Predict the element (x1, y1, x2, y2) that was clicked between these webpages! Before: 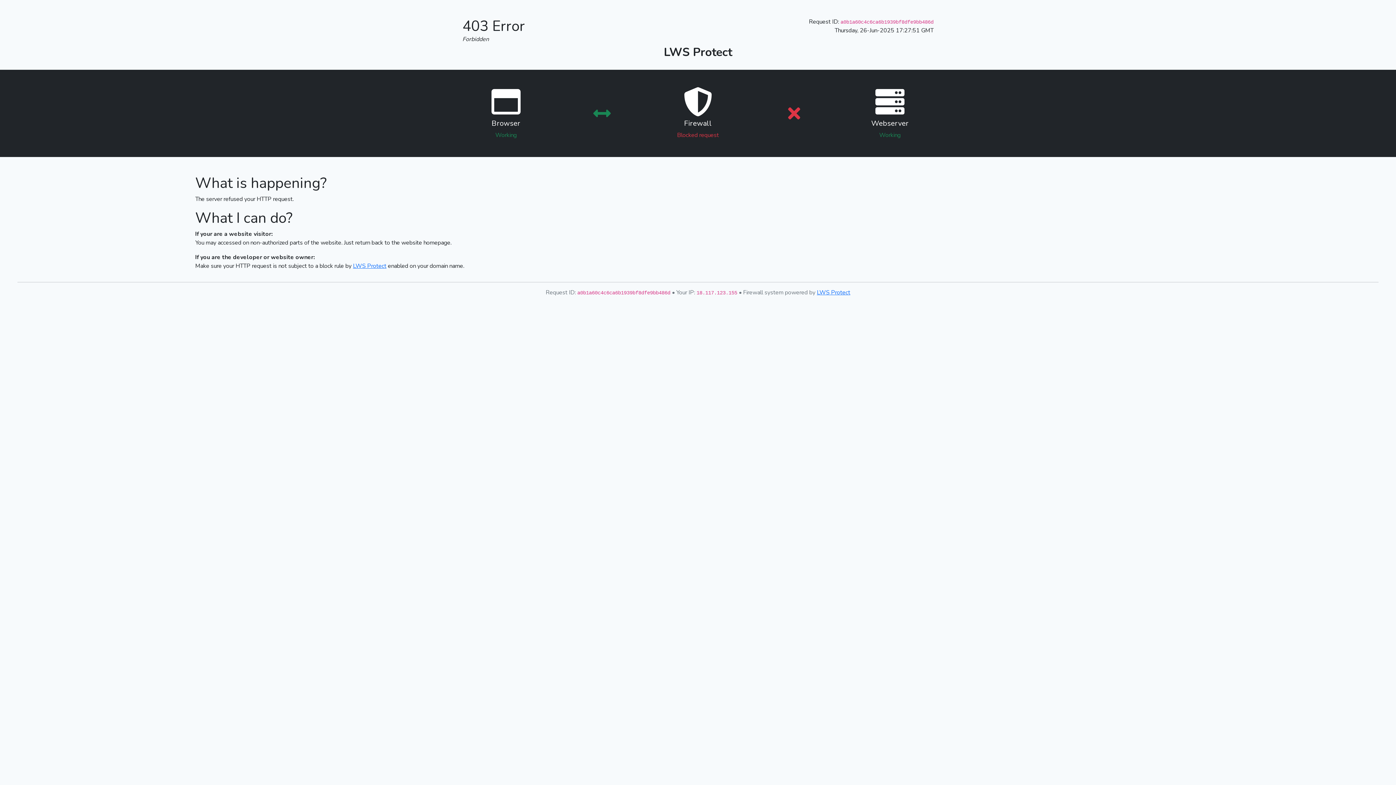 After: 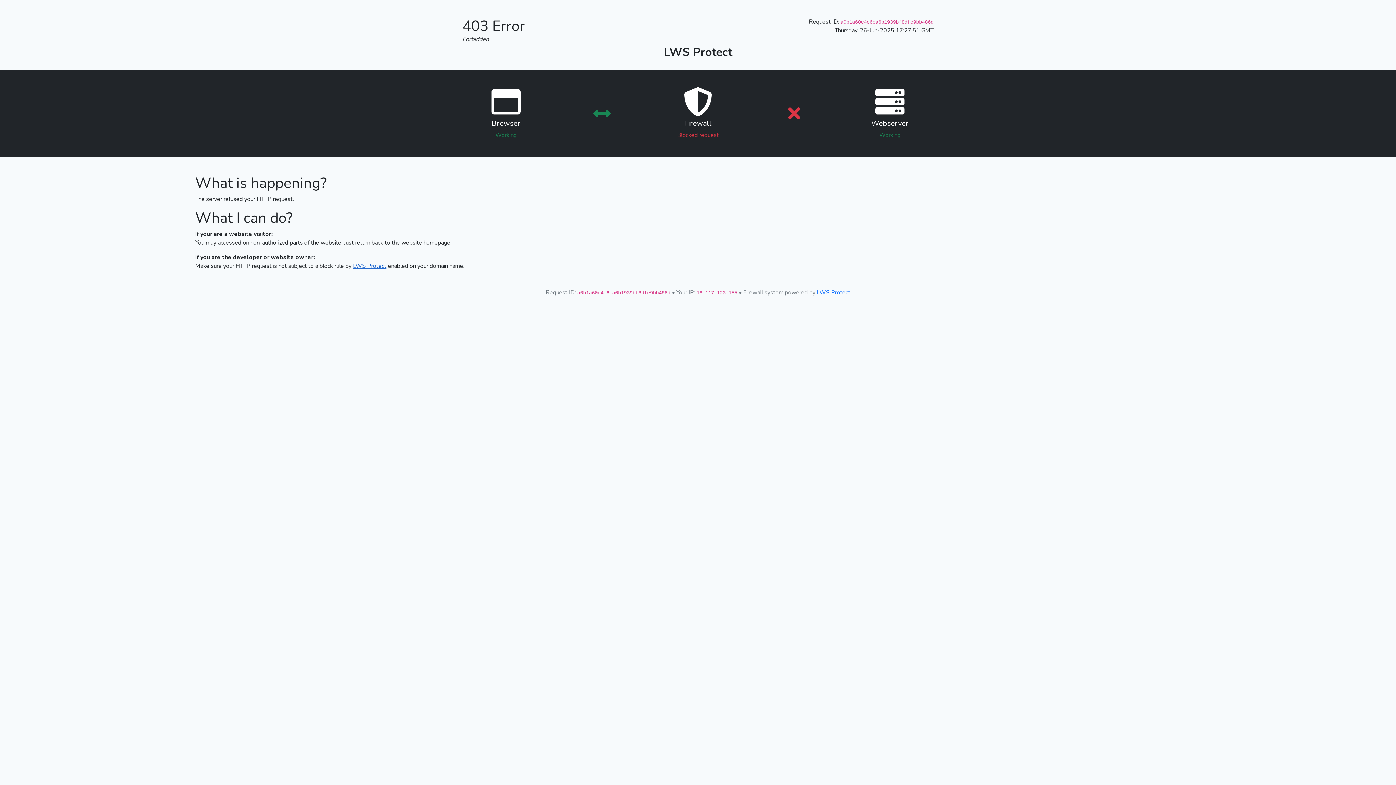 Action: label: LWS Protect bbox: (353, 262, 386, 270)